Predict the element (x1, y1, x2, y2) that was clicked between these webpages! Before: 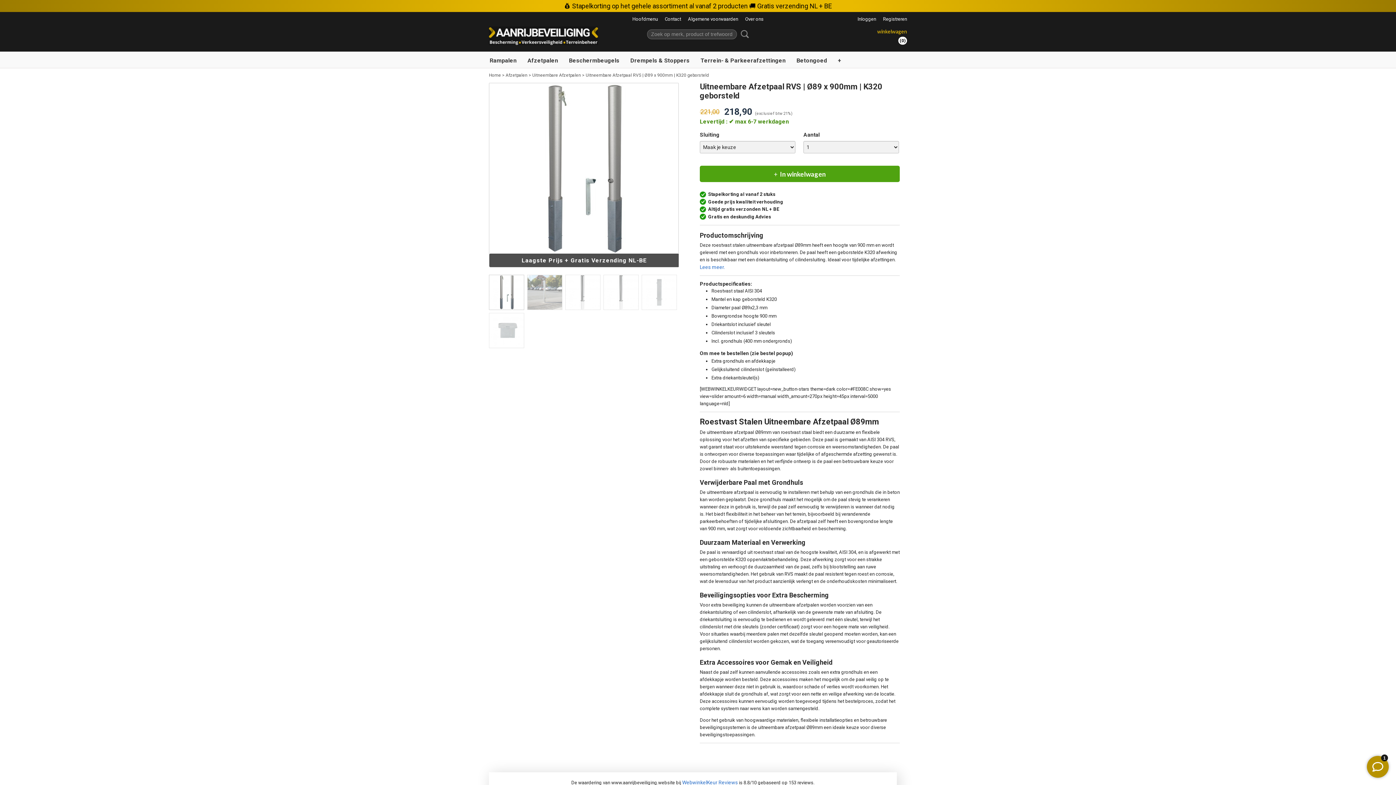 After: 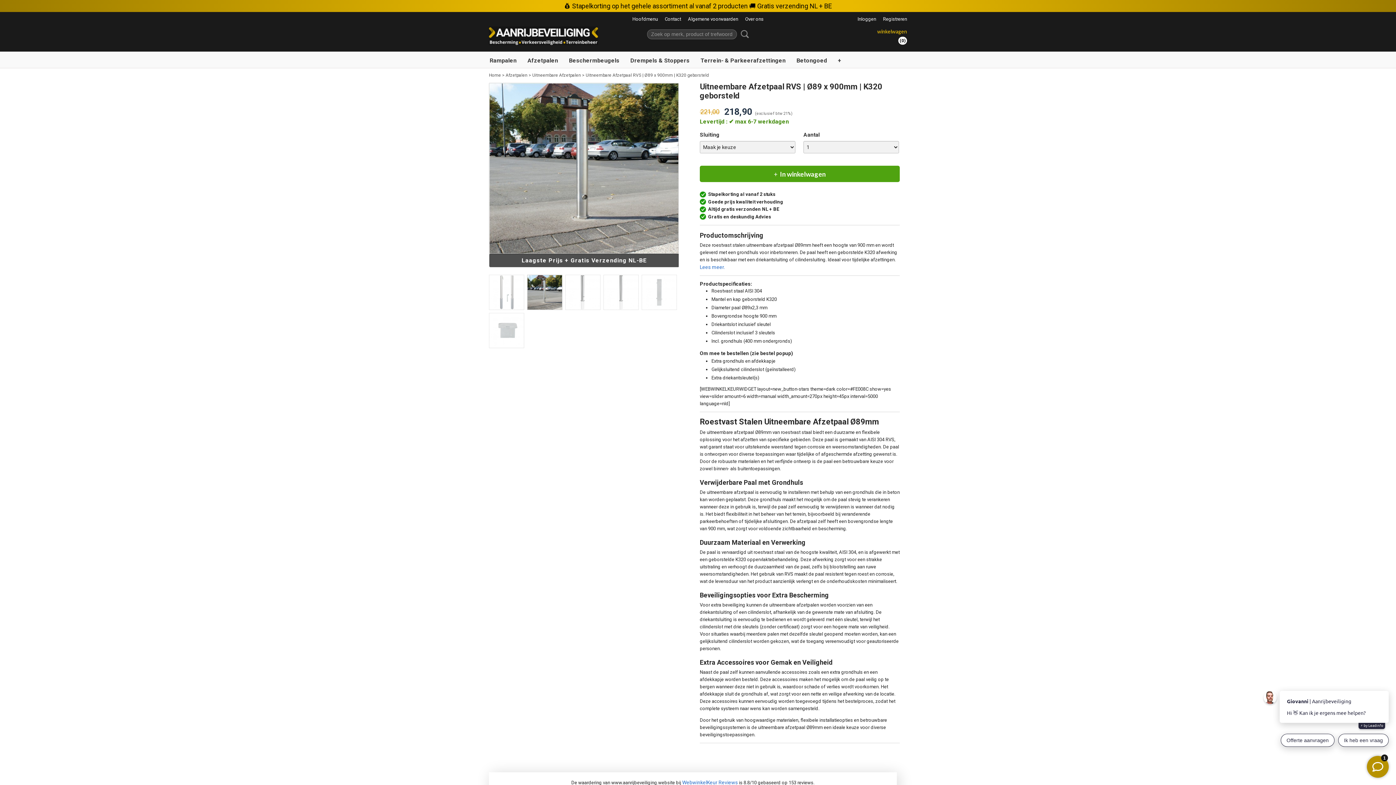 Action: bbox: (527, 274, 562, 310)